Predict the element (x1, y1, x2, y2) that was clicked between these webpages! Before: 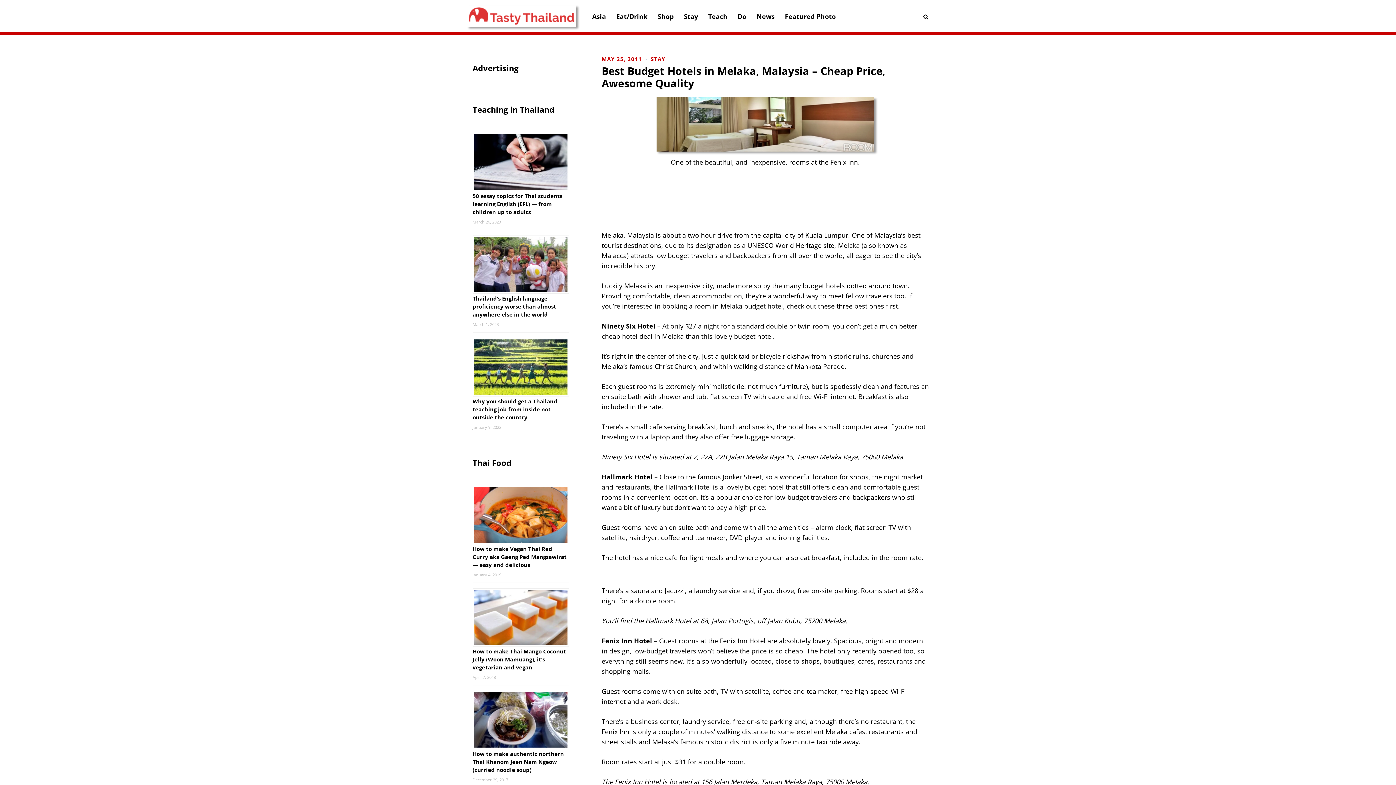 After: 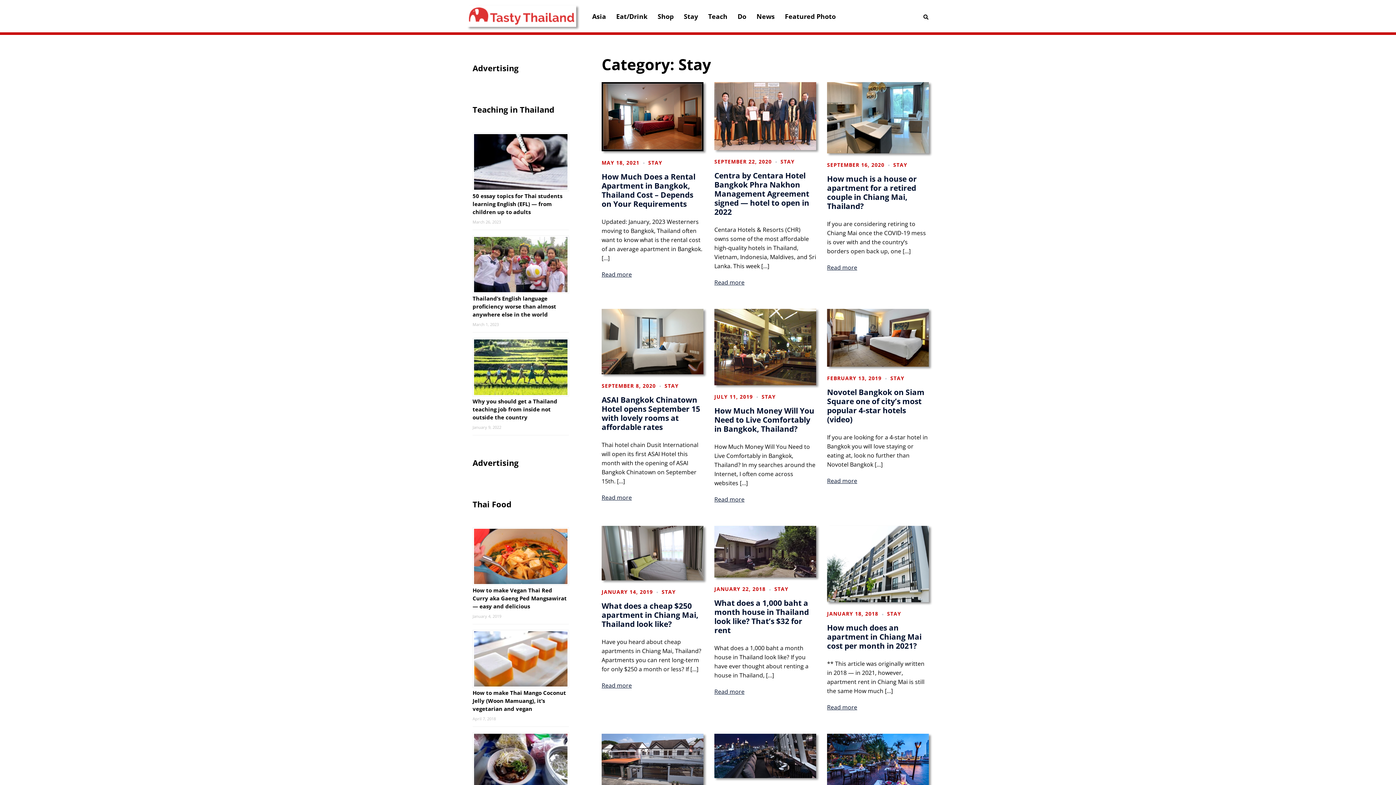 Action: bbox: (684, 11, 698, 21) label: Stay